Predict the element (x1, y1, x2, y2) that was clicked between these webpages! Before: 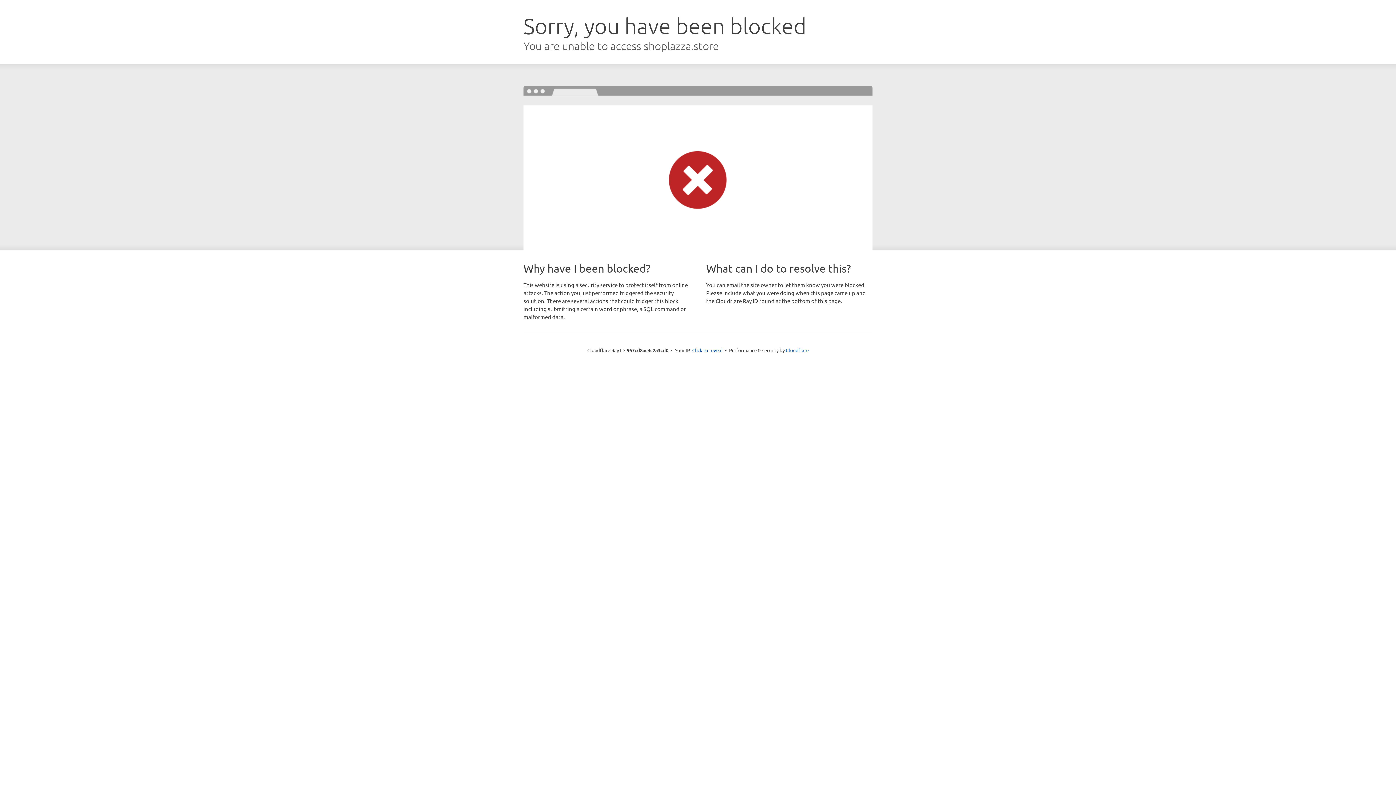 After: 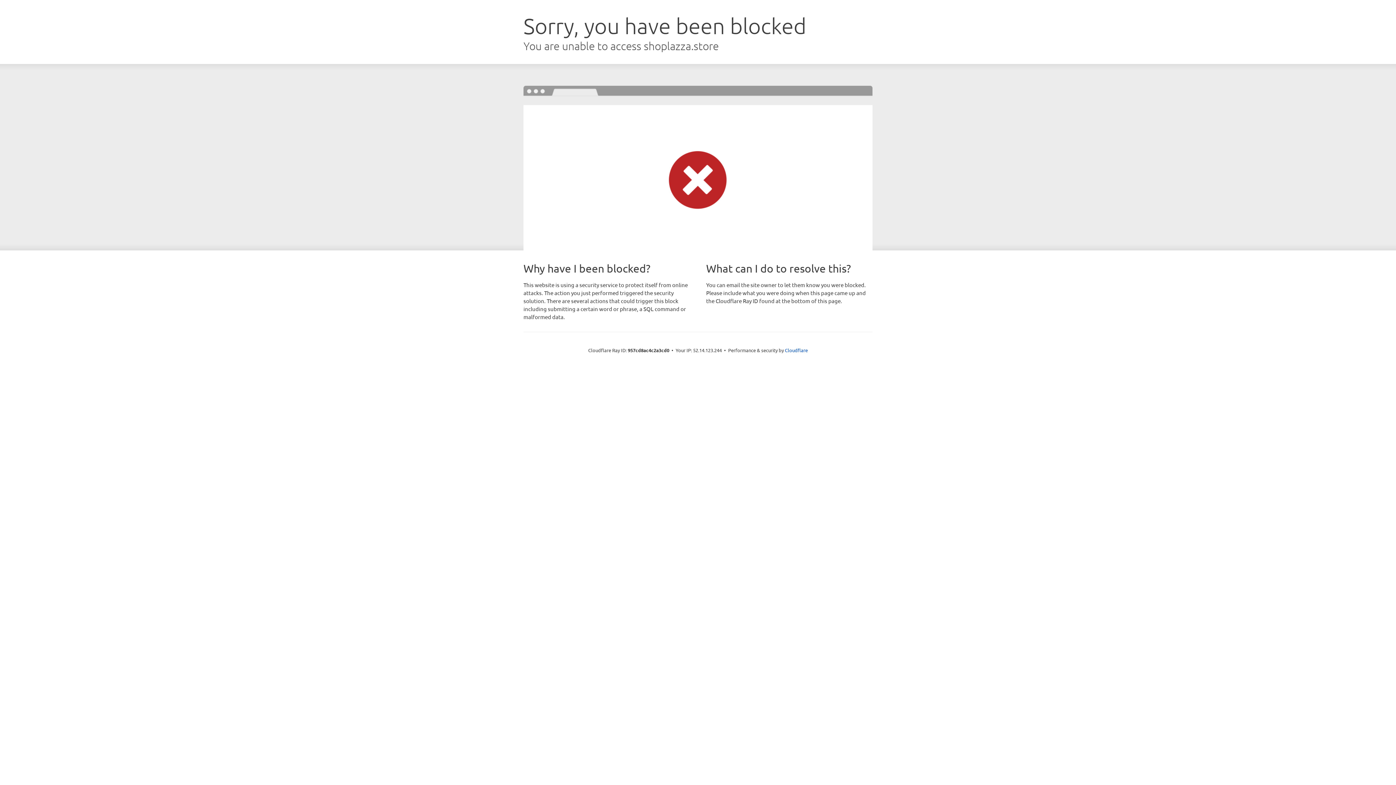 Action: bbox: (692, 346, 722, 353) label: Click to reveal